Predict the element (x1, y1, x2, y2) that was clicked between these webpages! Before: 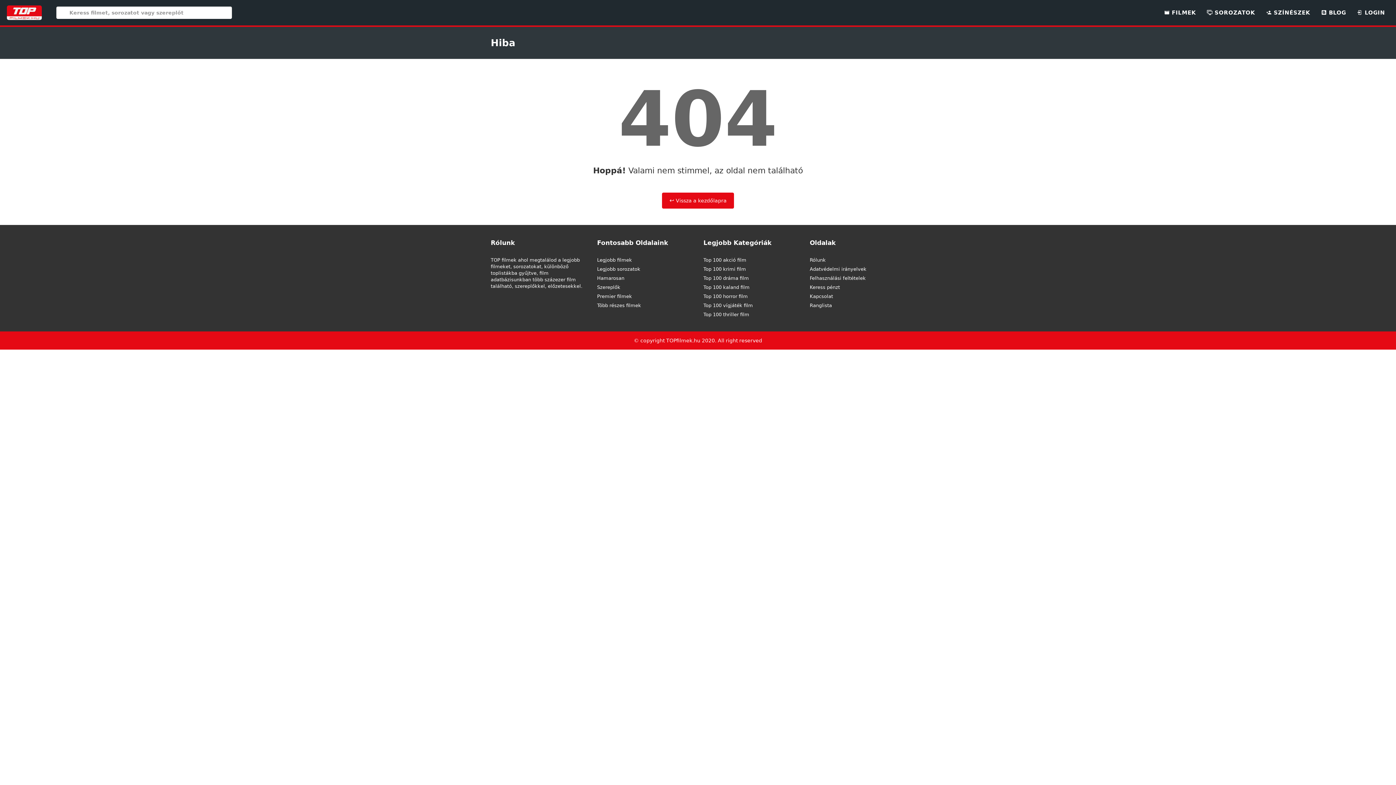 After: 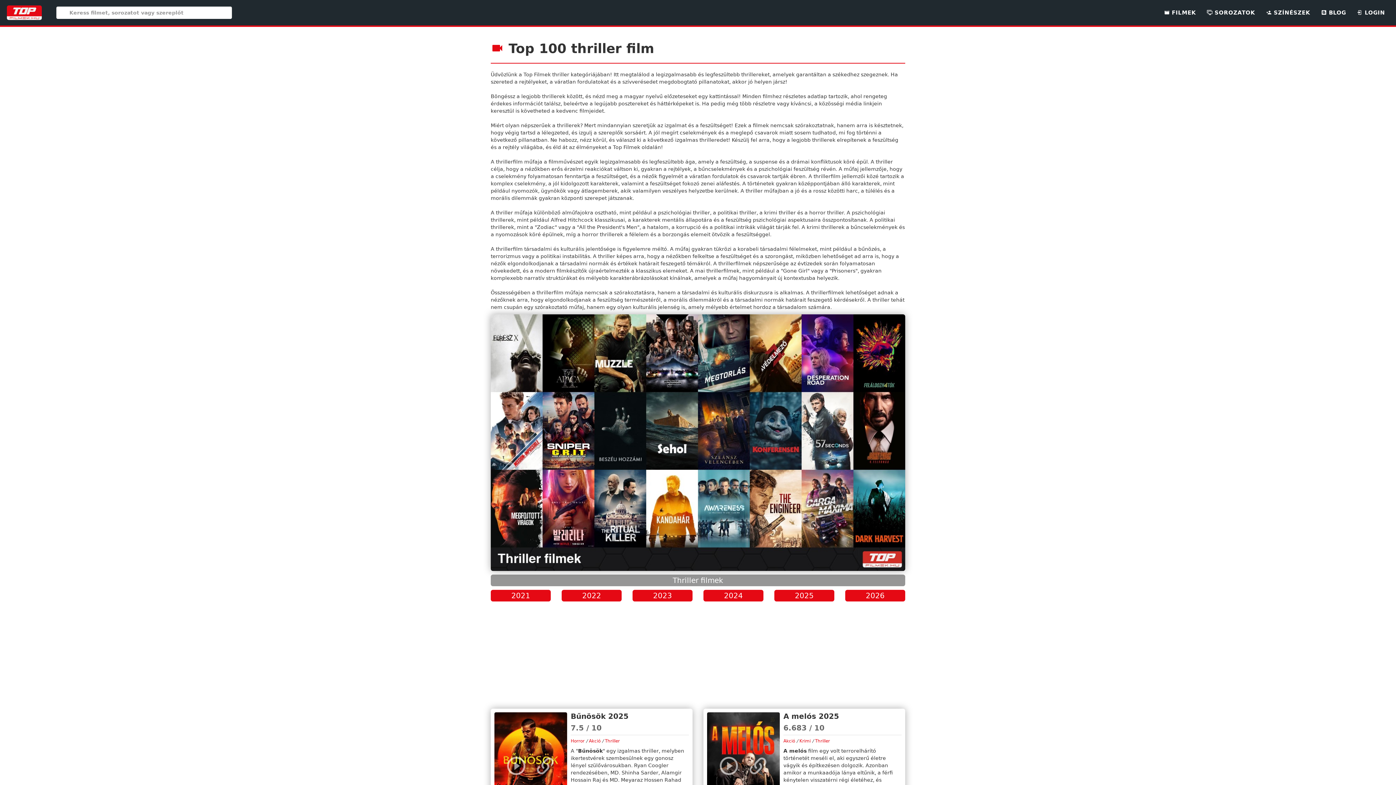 Action: bbox: (703, 311, 799, 318) label: Top 100 thriller film